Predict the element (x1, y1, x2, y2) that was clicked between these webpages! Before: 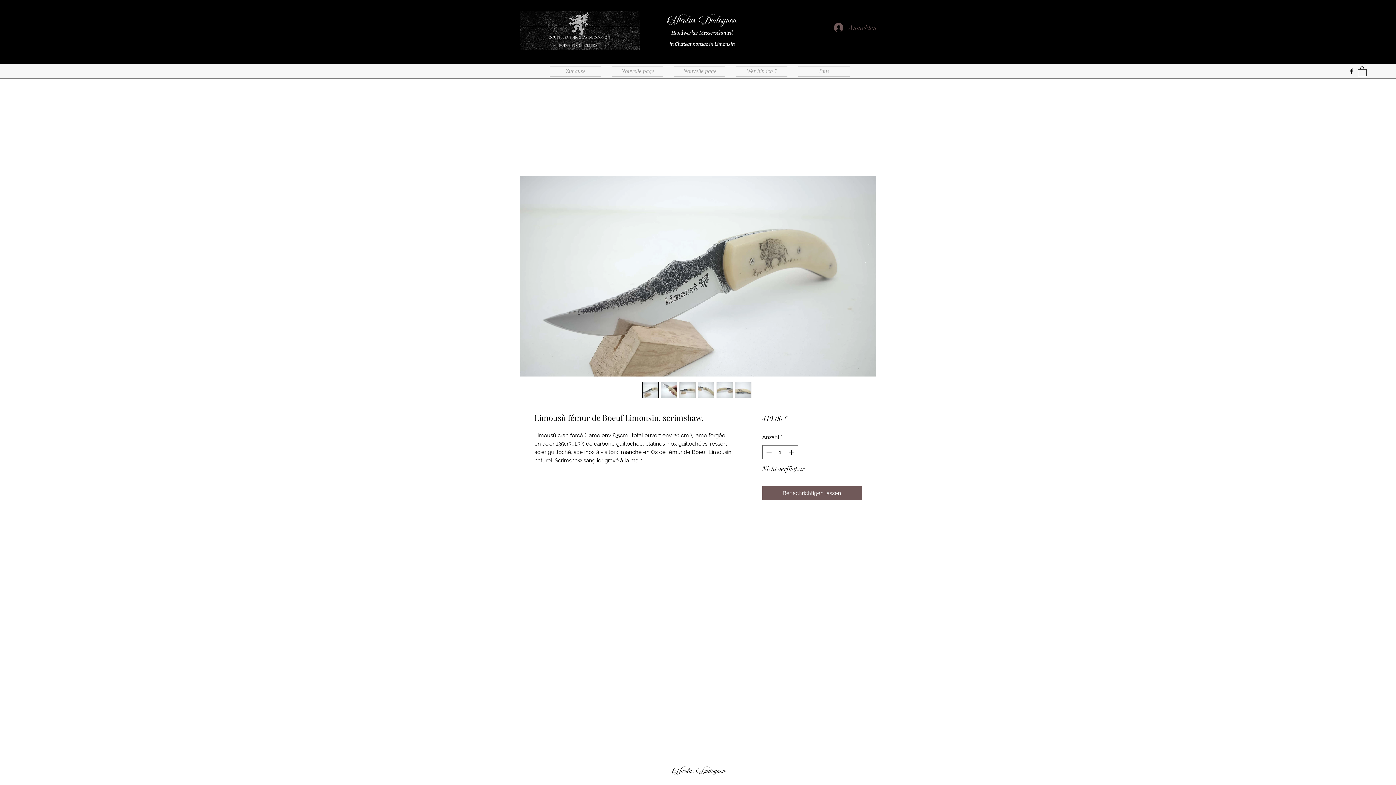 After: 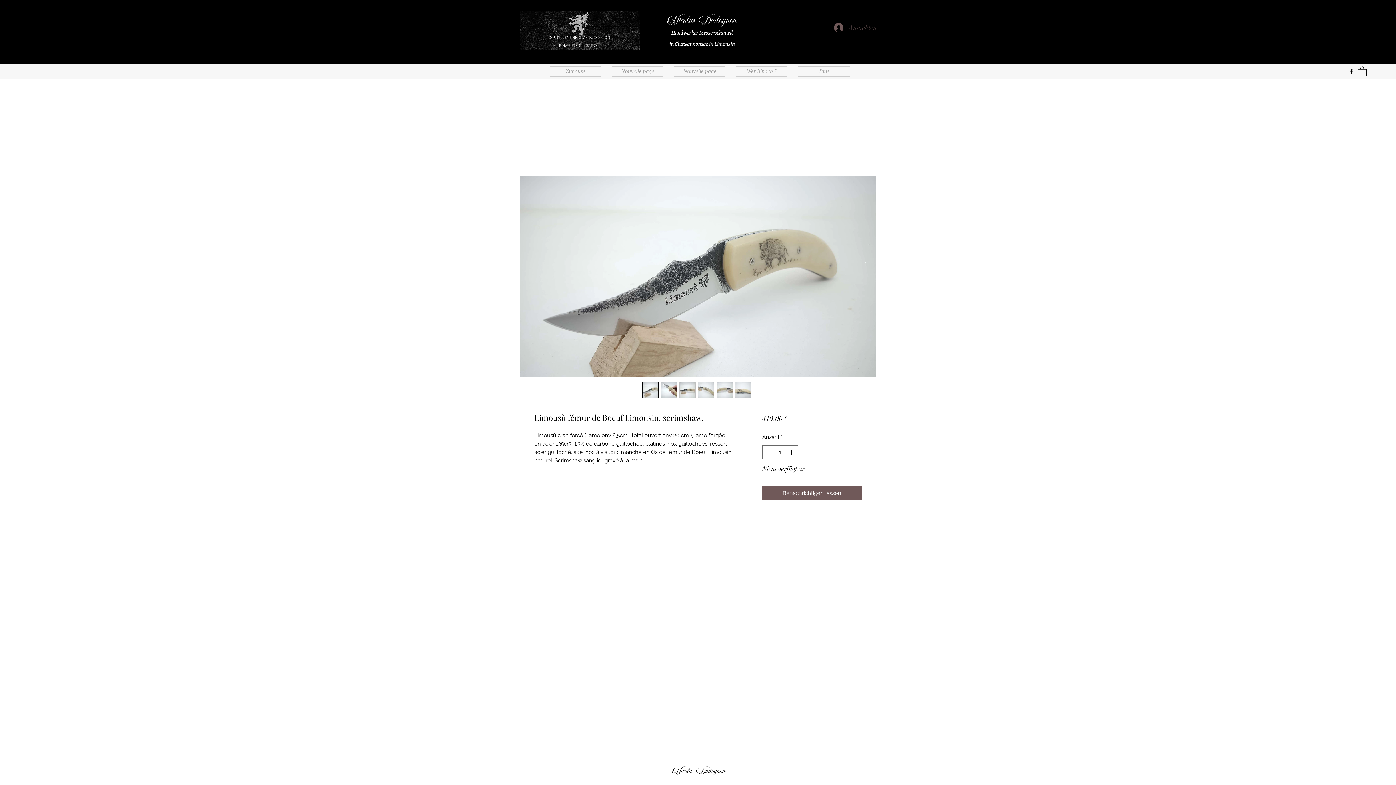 Action: label: Anmelden bbox: (829, 19, 872, 35)